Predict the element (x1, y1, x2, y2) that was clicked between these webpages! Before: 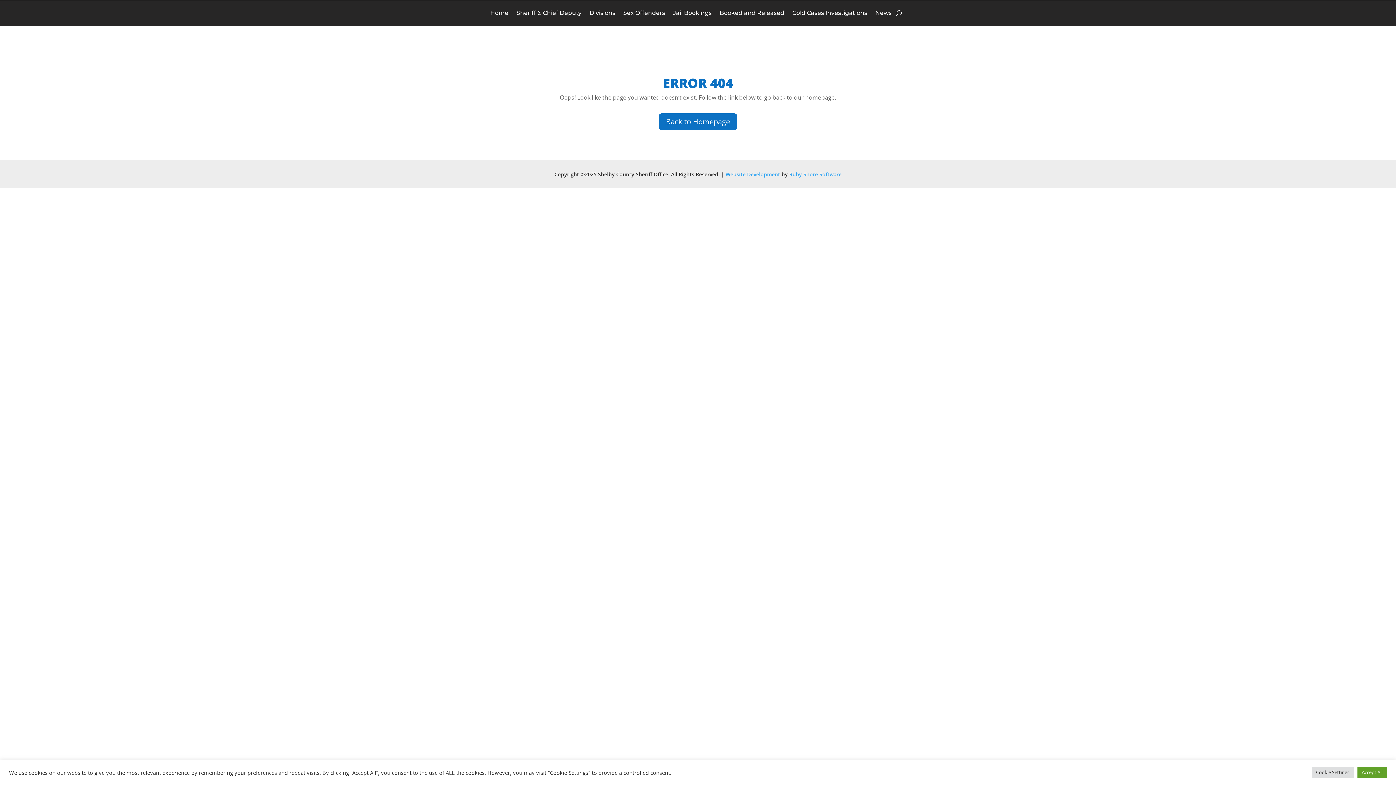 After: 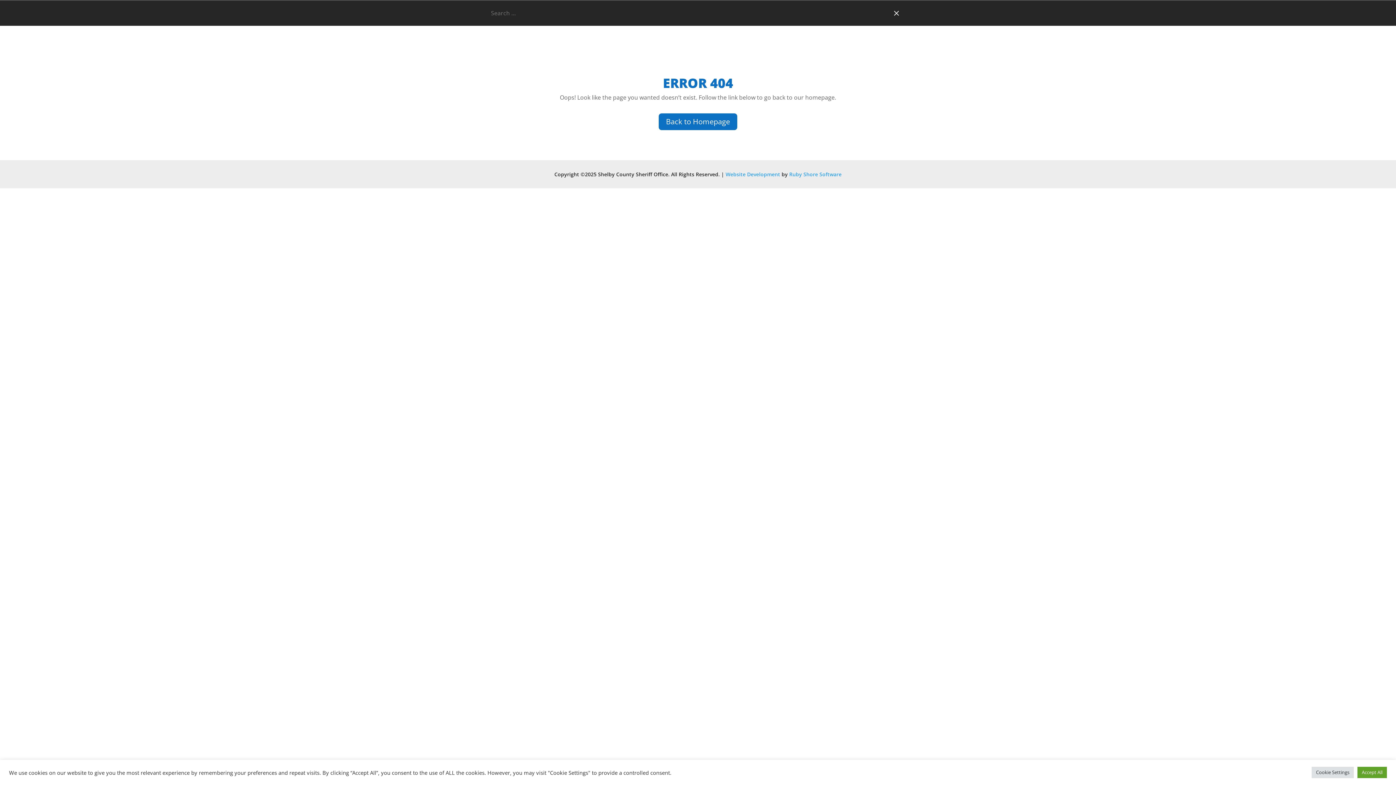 Action: bbox: (895, 7, 902, 18)